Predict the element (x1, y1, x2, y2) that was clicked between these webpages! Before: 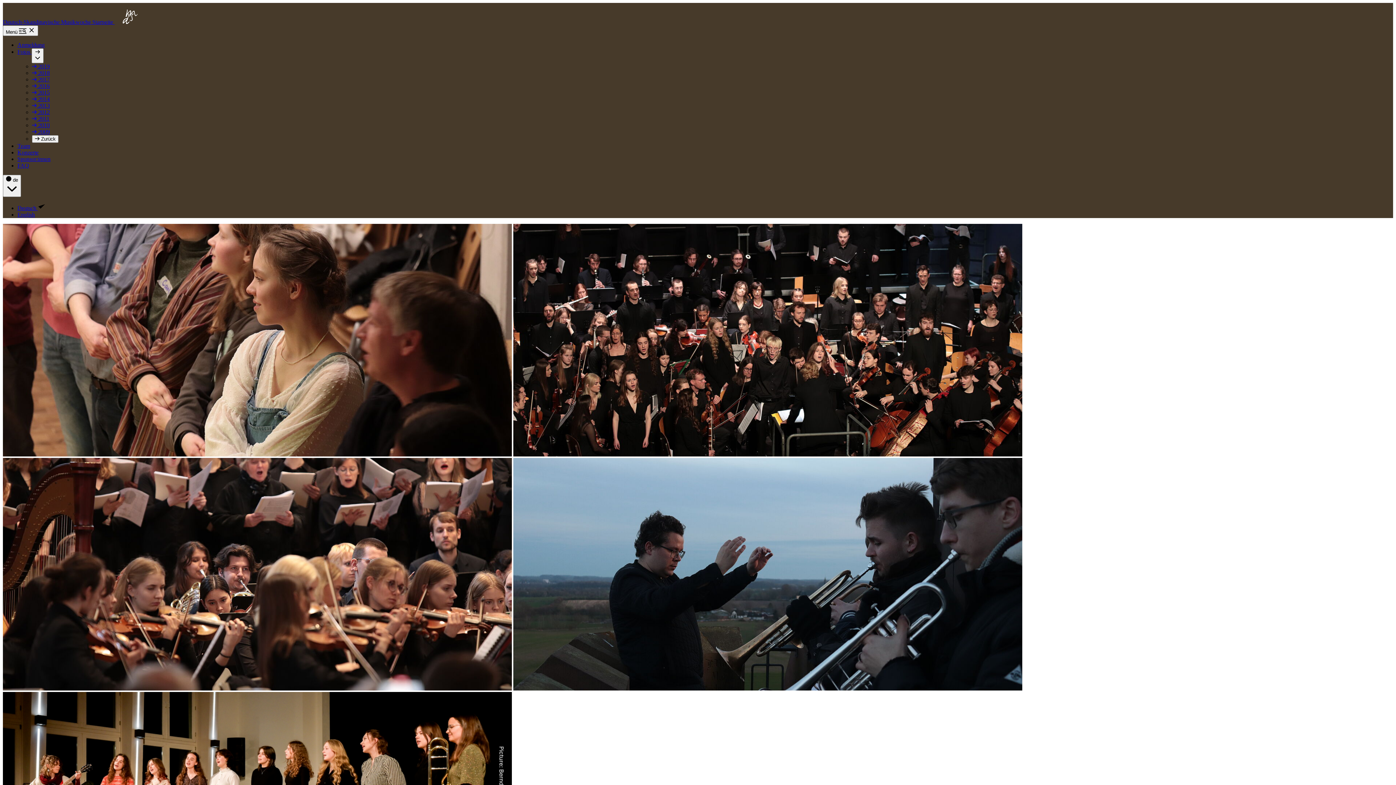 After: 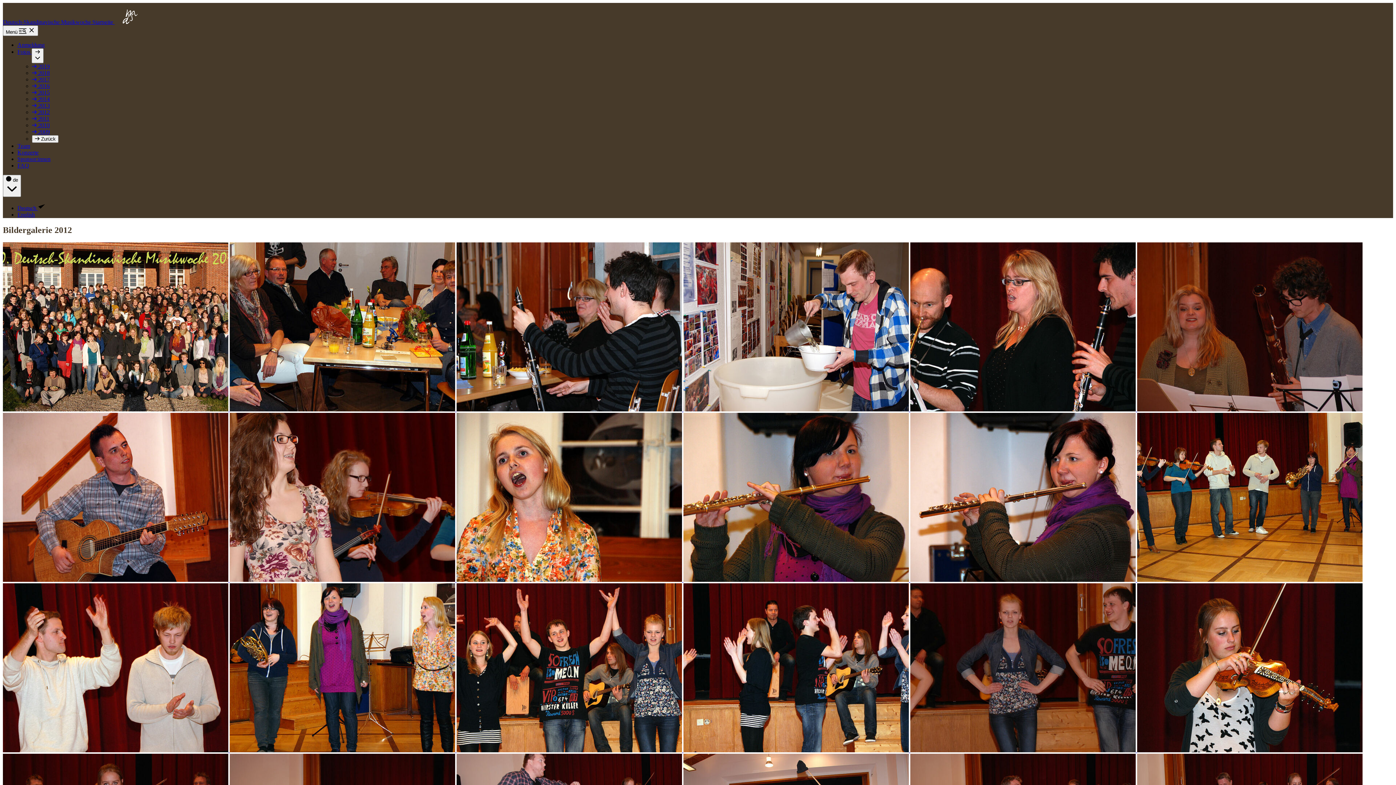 Action: label:  2012 bbox: (32, 109, 49, 115)